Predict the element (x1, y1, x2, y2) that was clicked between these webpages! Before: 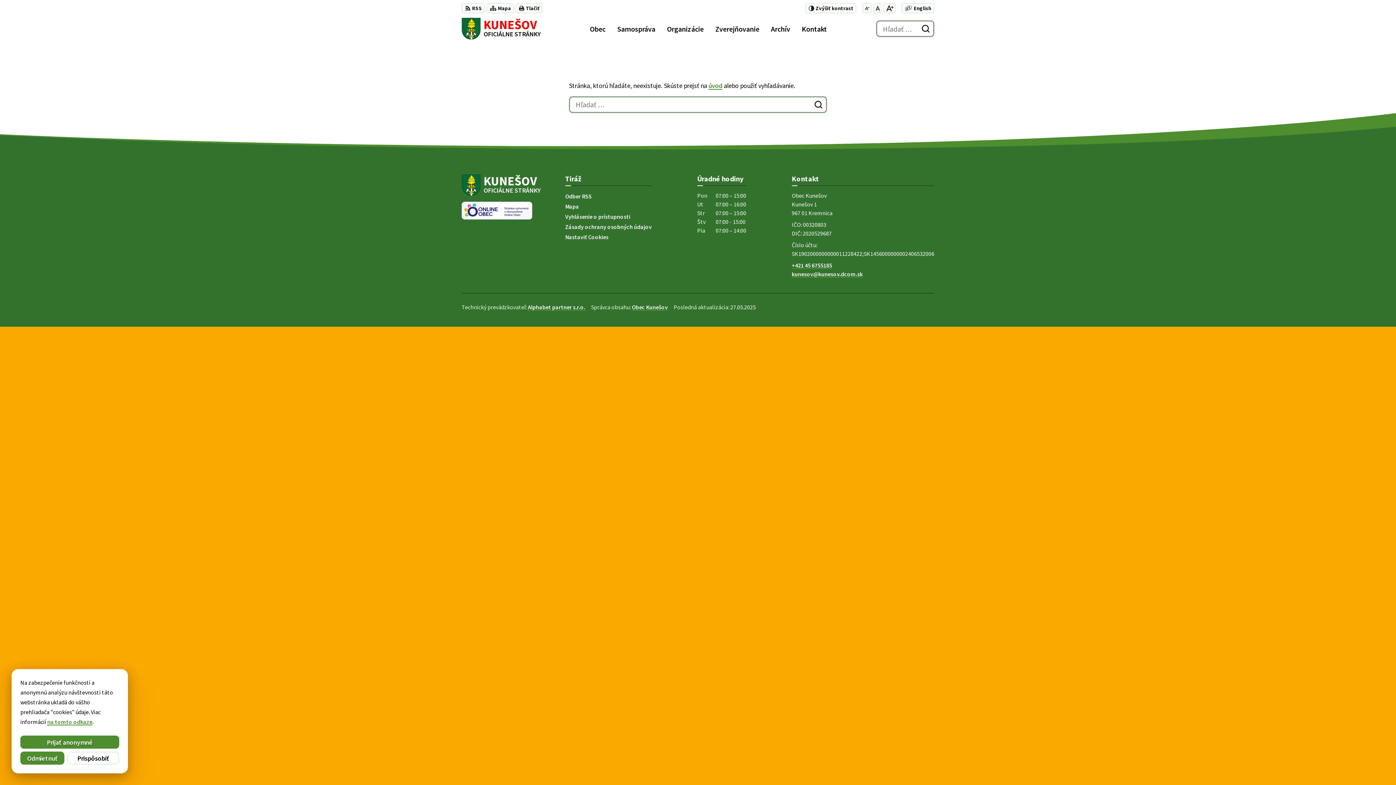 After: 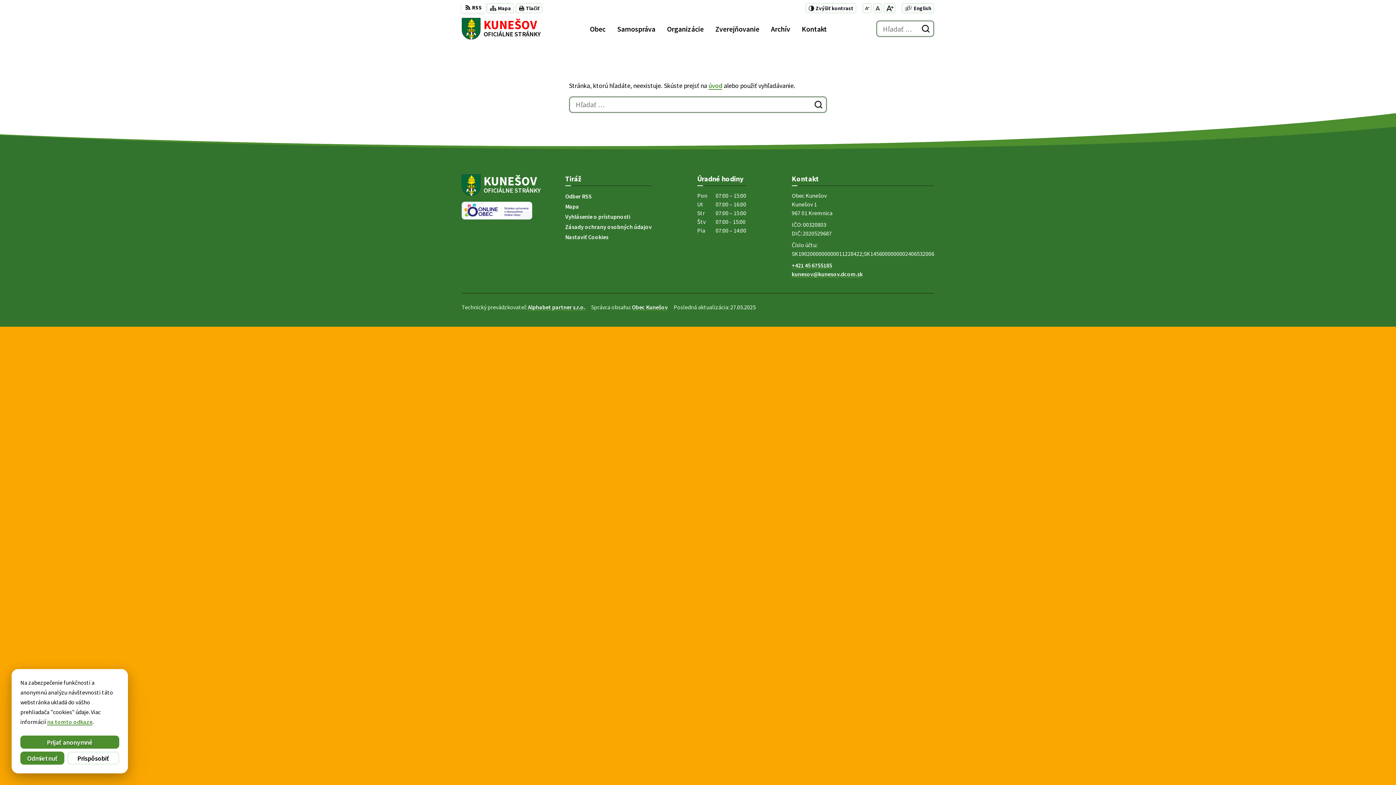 Action: bbox: (461, 2, 485, 13) label: RSS